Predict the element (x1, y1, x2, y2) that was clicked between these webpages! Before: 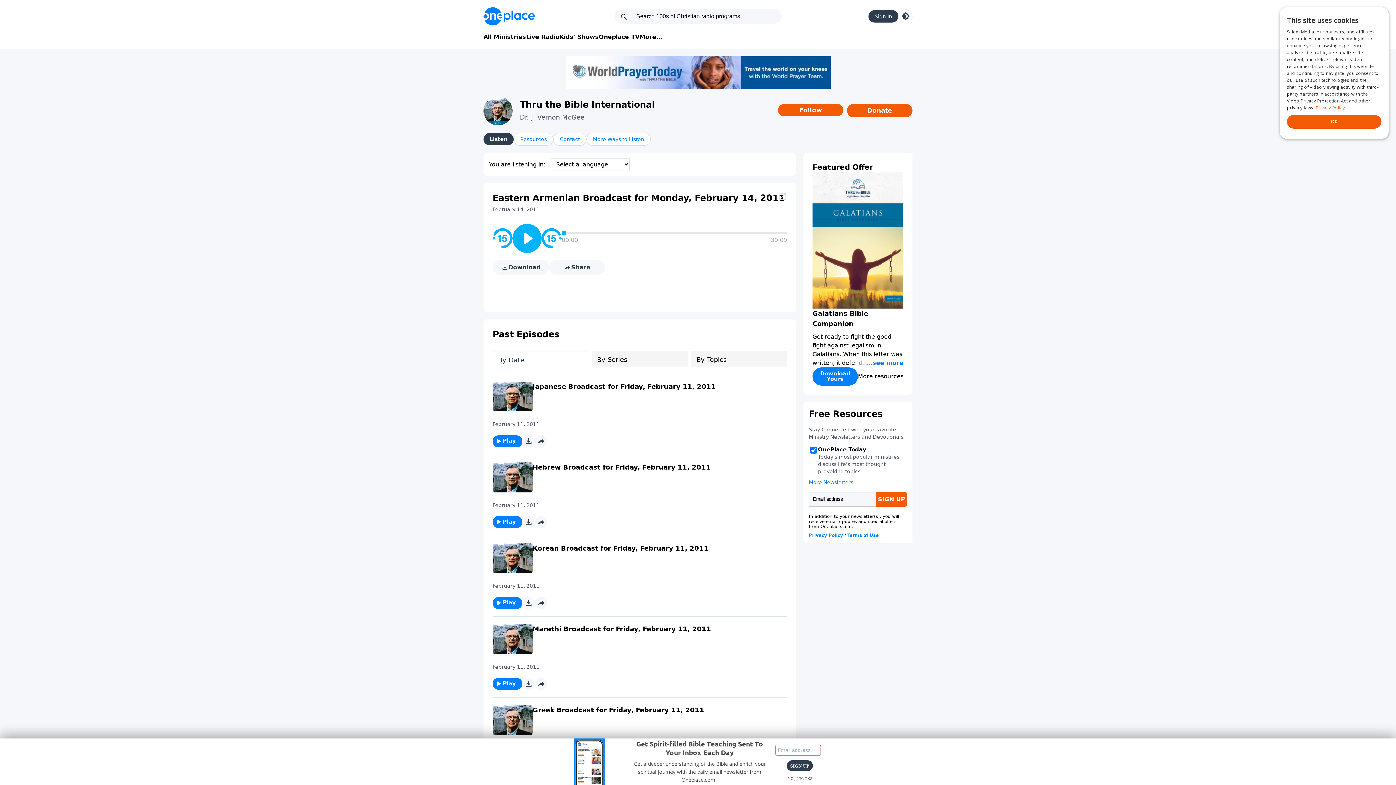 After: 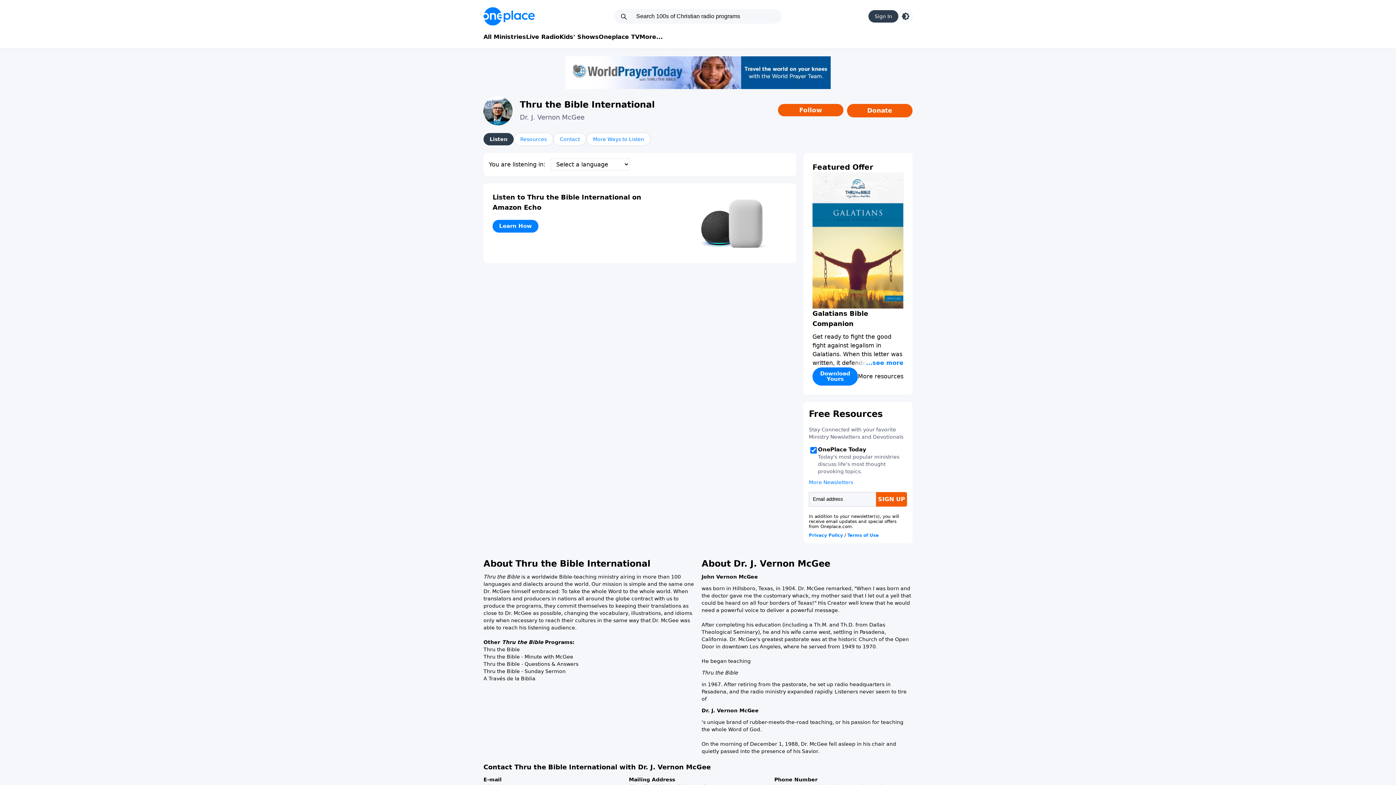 Action: bbox: (483, 96, 520, 125)